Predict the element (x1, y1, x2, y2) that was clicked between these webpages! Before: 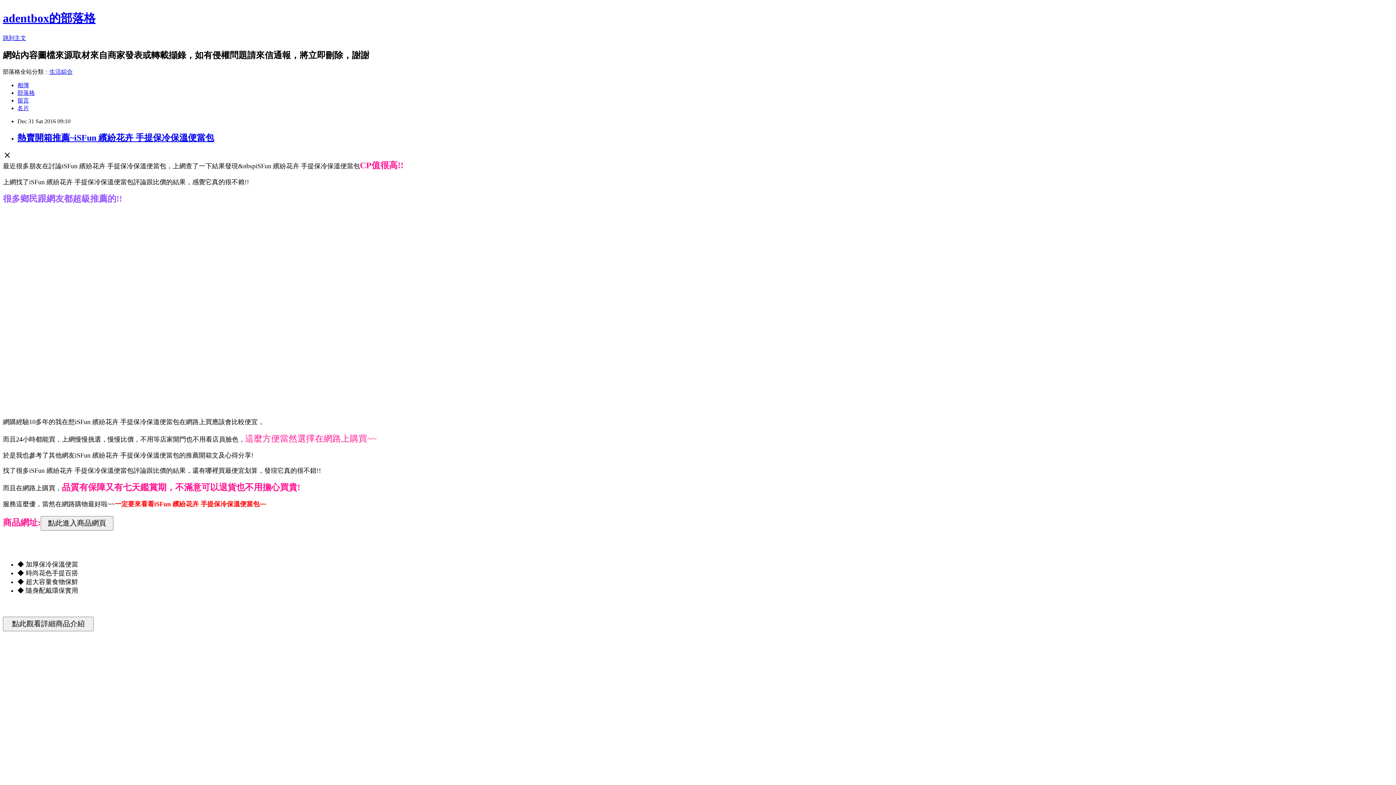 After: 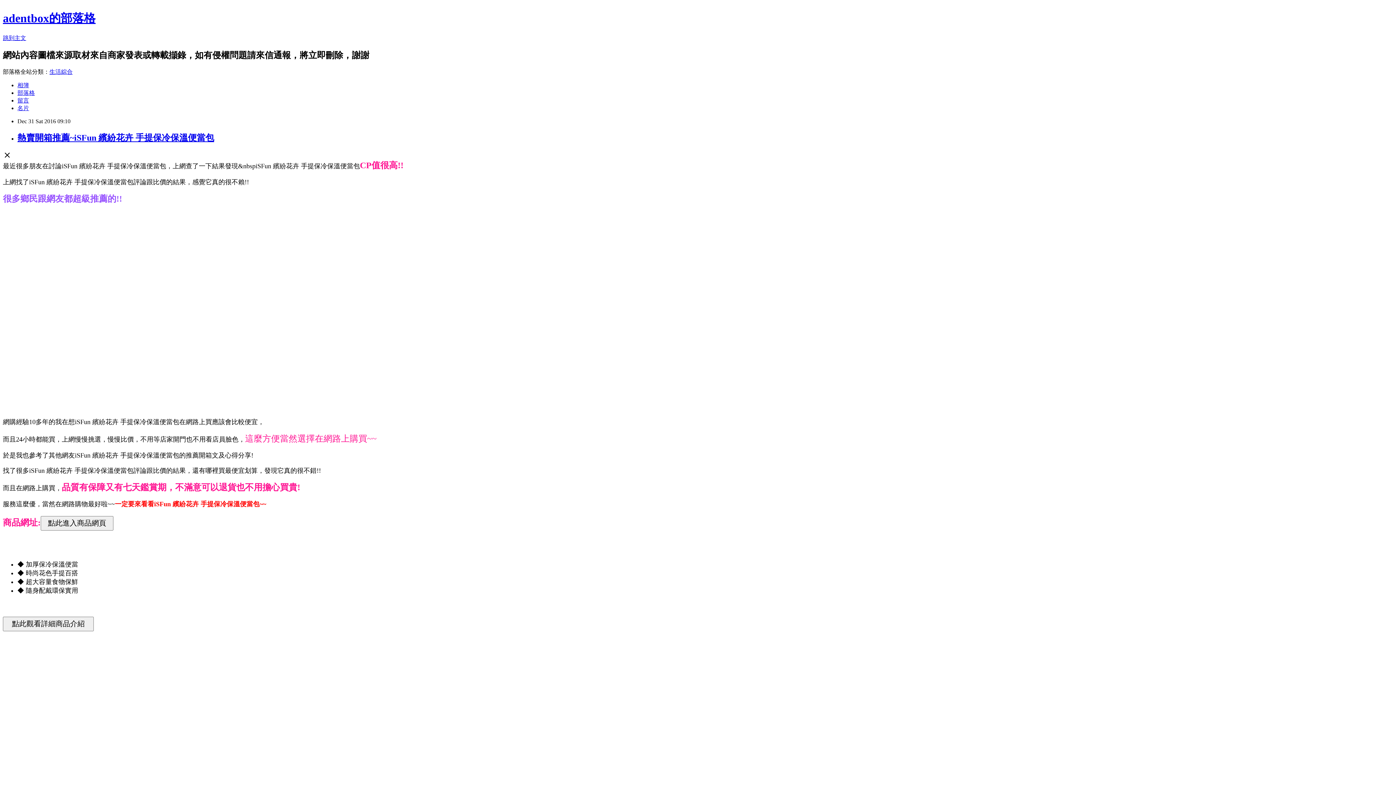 Action: bbox: (17, 97, 29, 103) label: 留言